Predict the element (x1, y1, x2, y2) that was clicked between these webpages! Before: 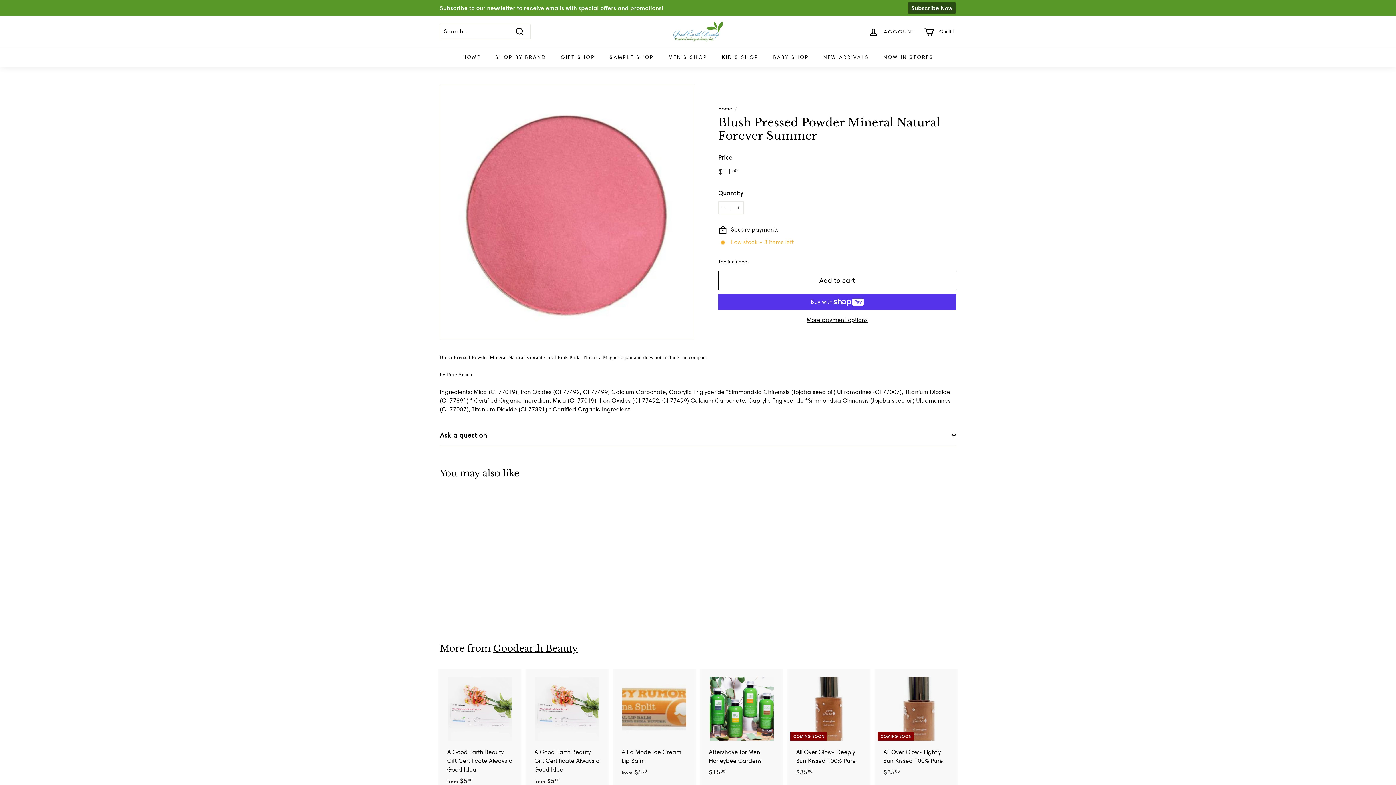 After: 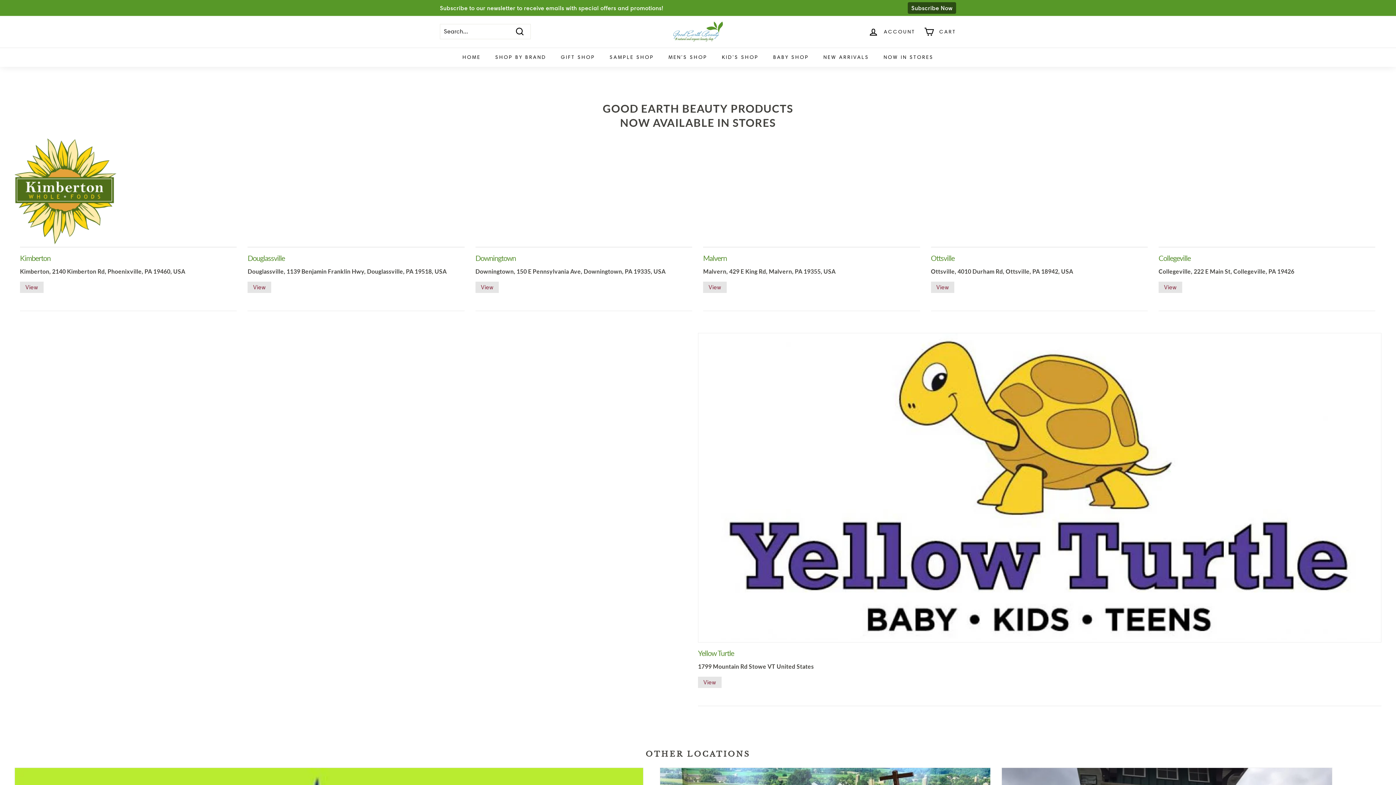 Action: label: NOW IN STORES bbox: (876, 47, 941, 66)